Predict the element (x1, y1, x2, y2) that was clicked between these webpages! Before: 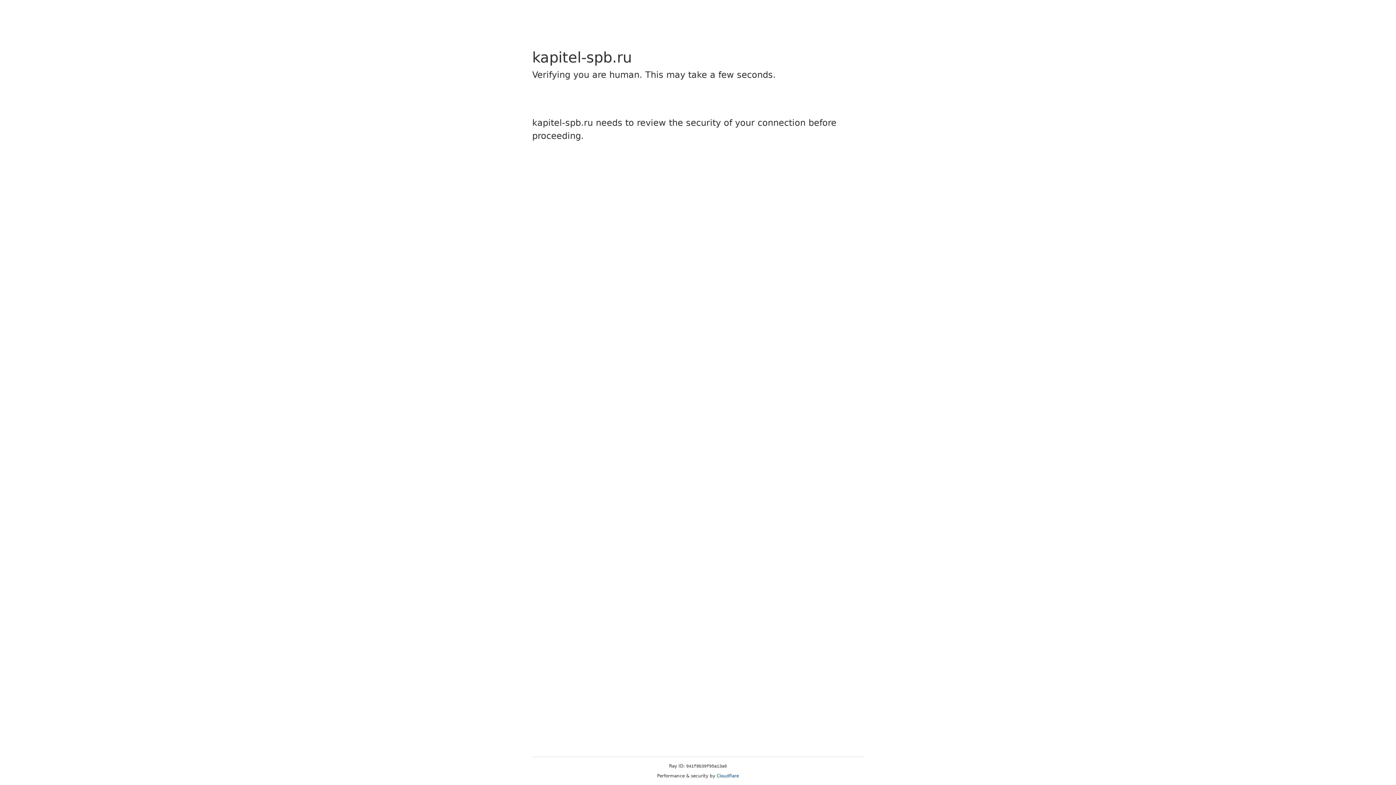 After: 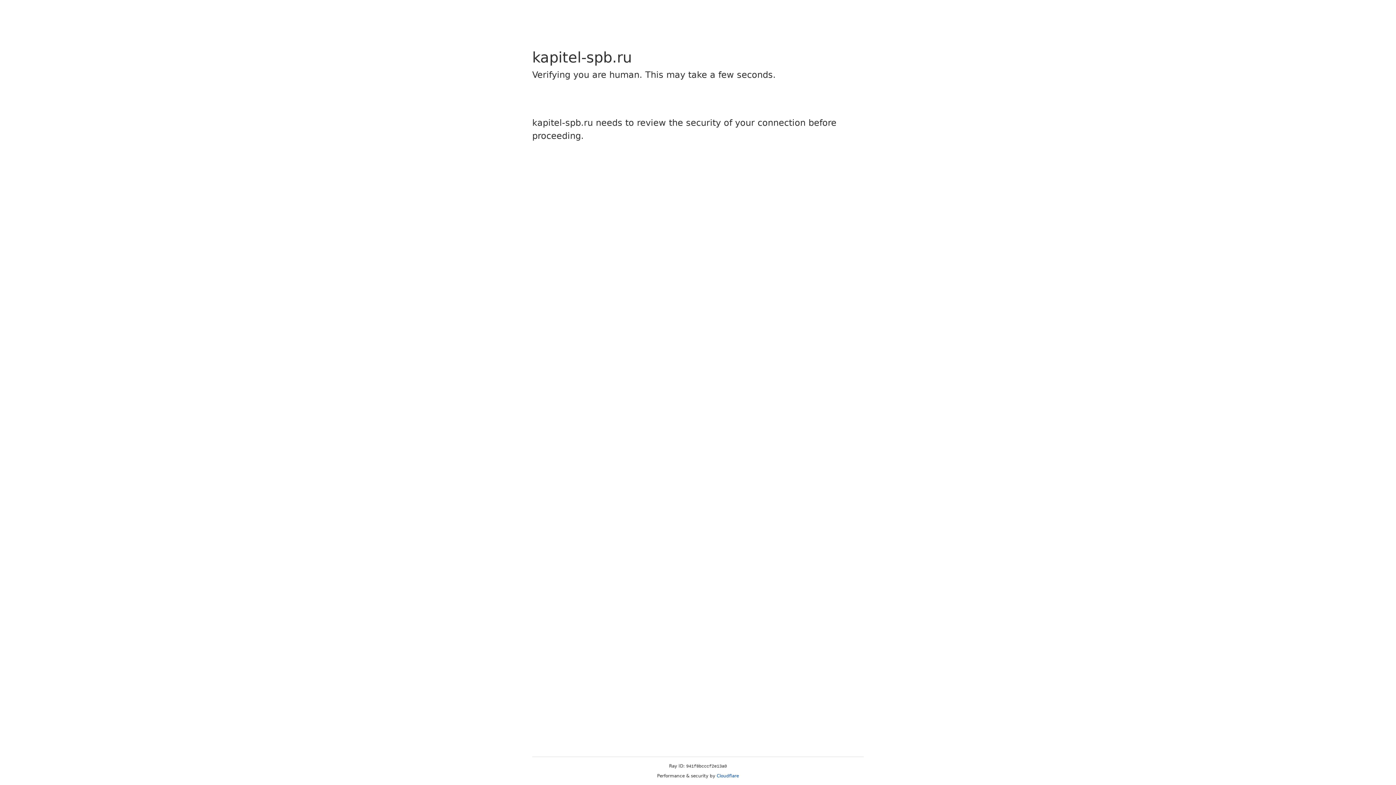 Action: bbox: (716, 773, 739, 778) label: Cloudflare